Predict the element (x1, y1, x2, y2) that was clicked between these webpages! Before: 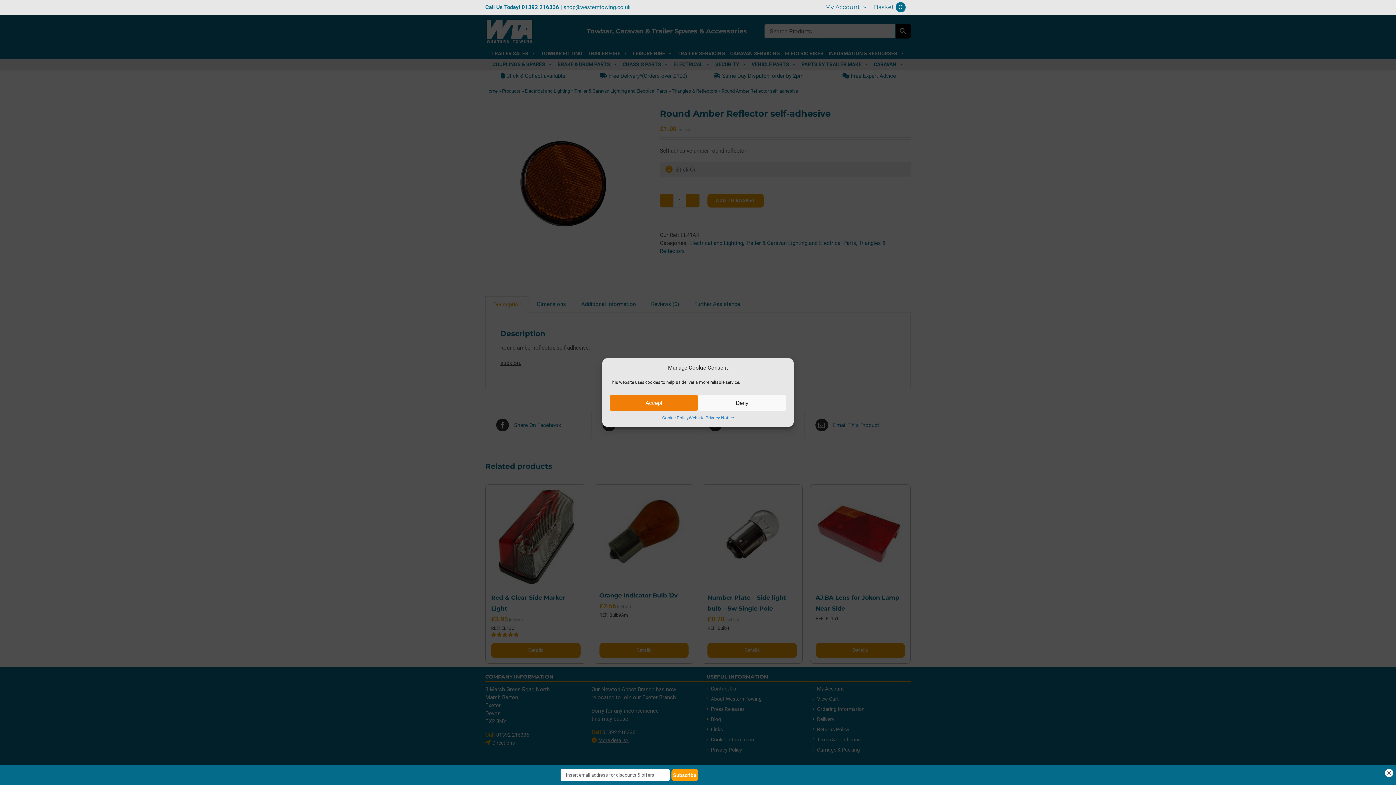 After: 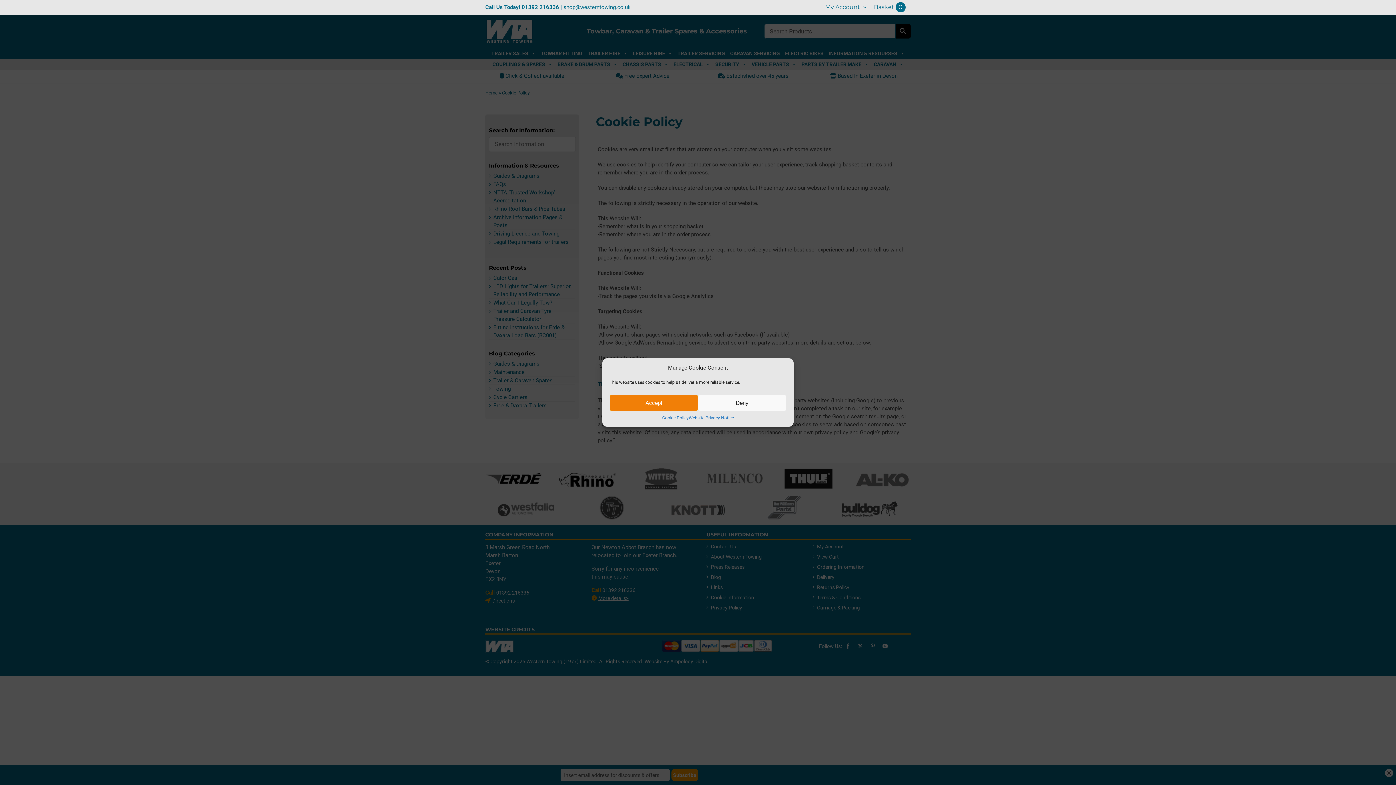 Action: label: Cookie Policy bbox: (662, 414, 688, 421)